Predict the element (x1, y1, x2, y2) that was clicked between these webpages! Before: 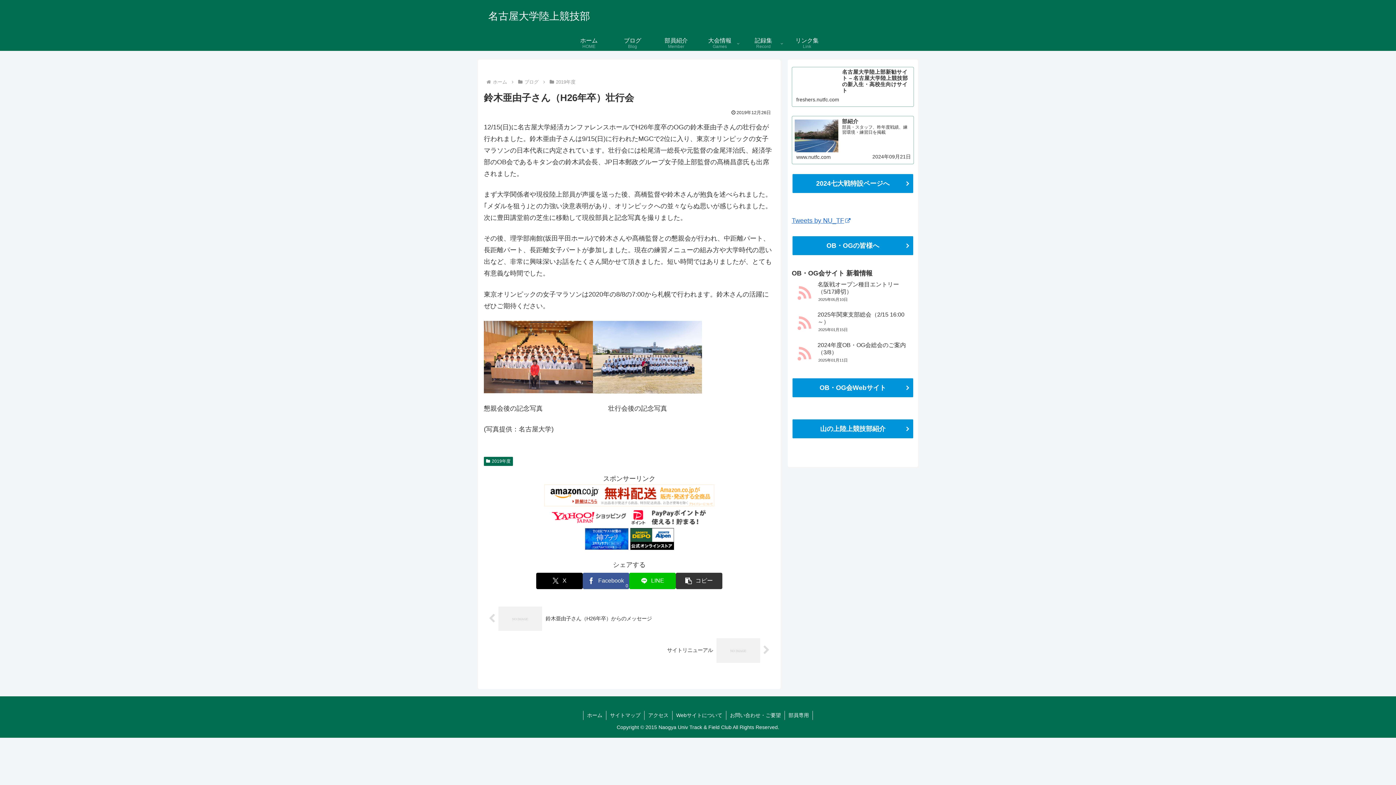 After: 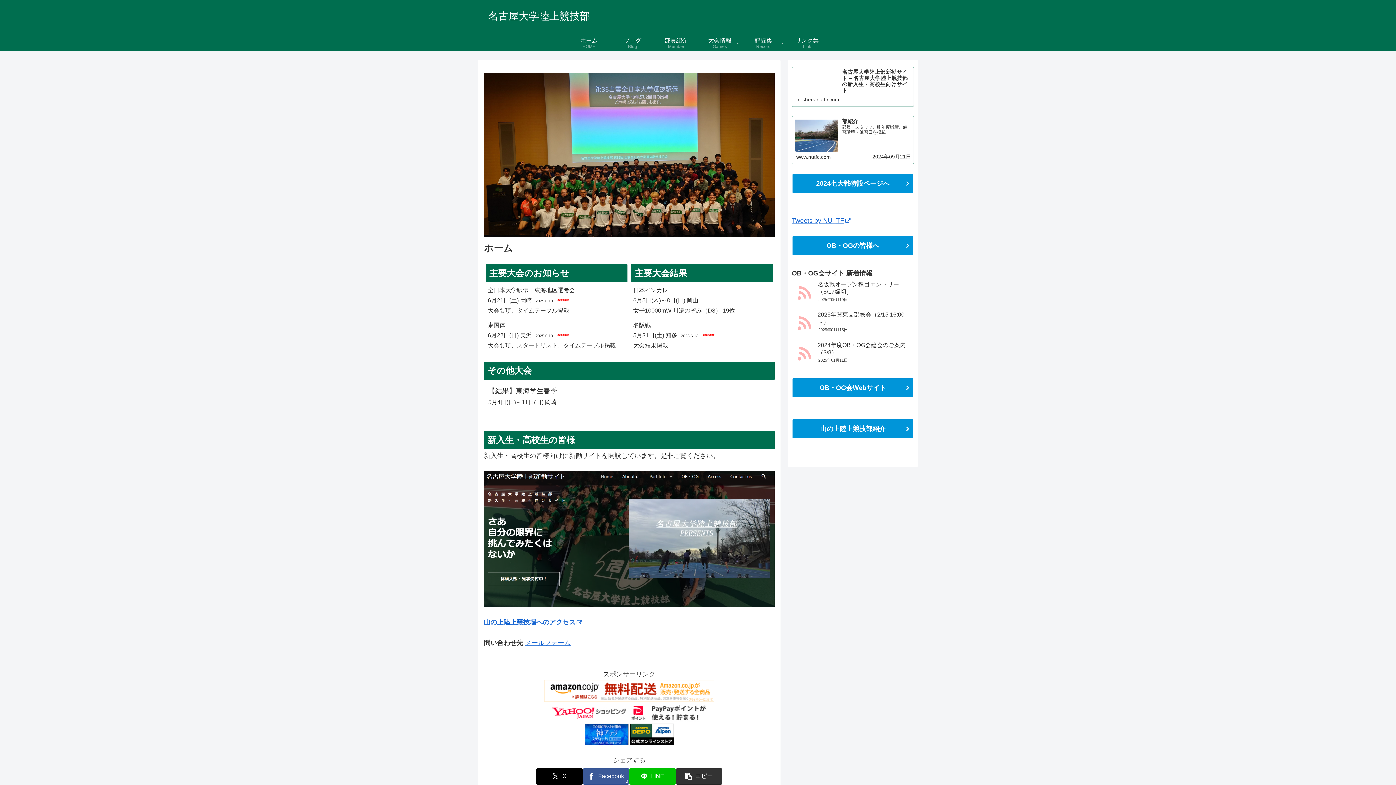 Action: label: ホーム bbox: (491, 79, 508, 84)